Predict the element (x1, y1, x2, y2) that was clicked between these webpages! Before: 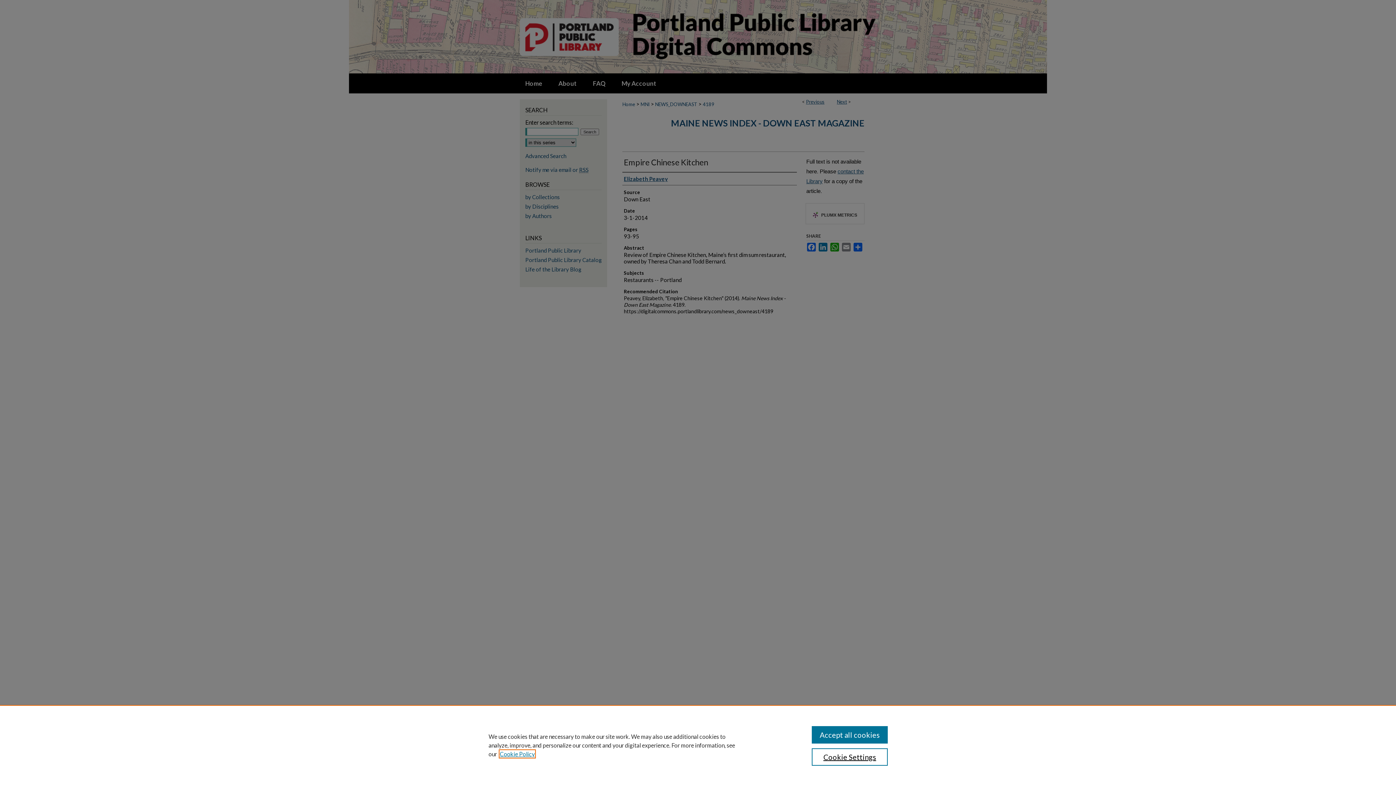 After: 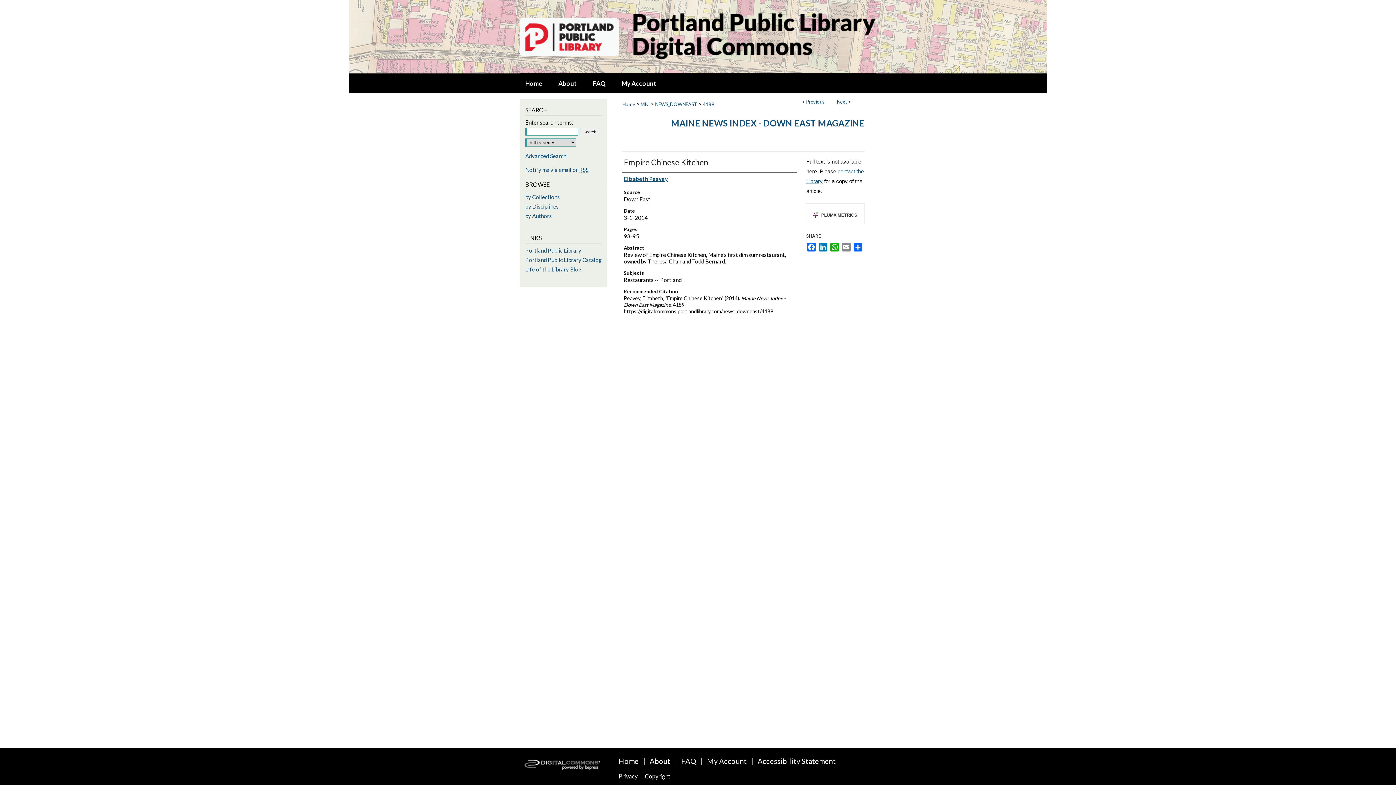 Action: bbox: (811, 726, 887, 744) label: Accept all cookies